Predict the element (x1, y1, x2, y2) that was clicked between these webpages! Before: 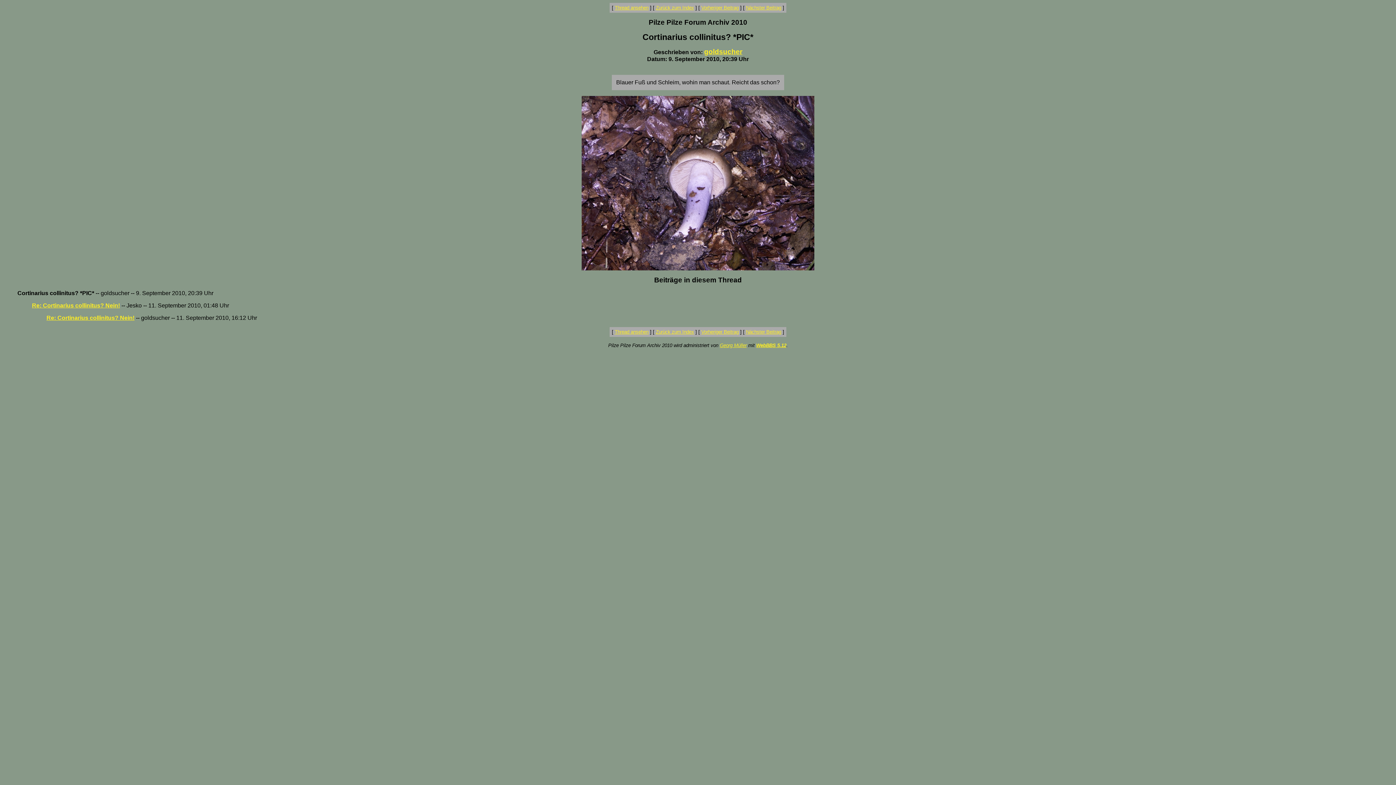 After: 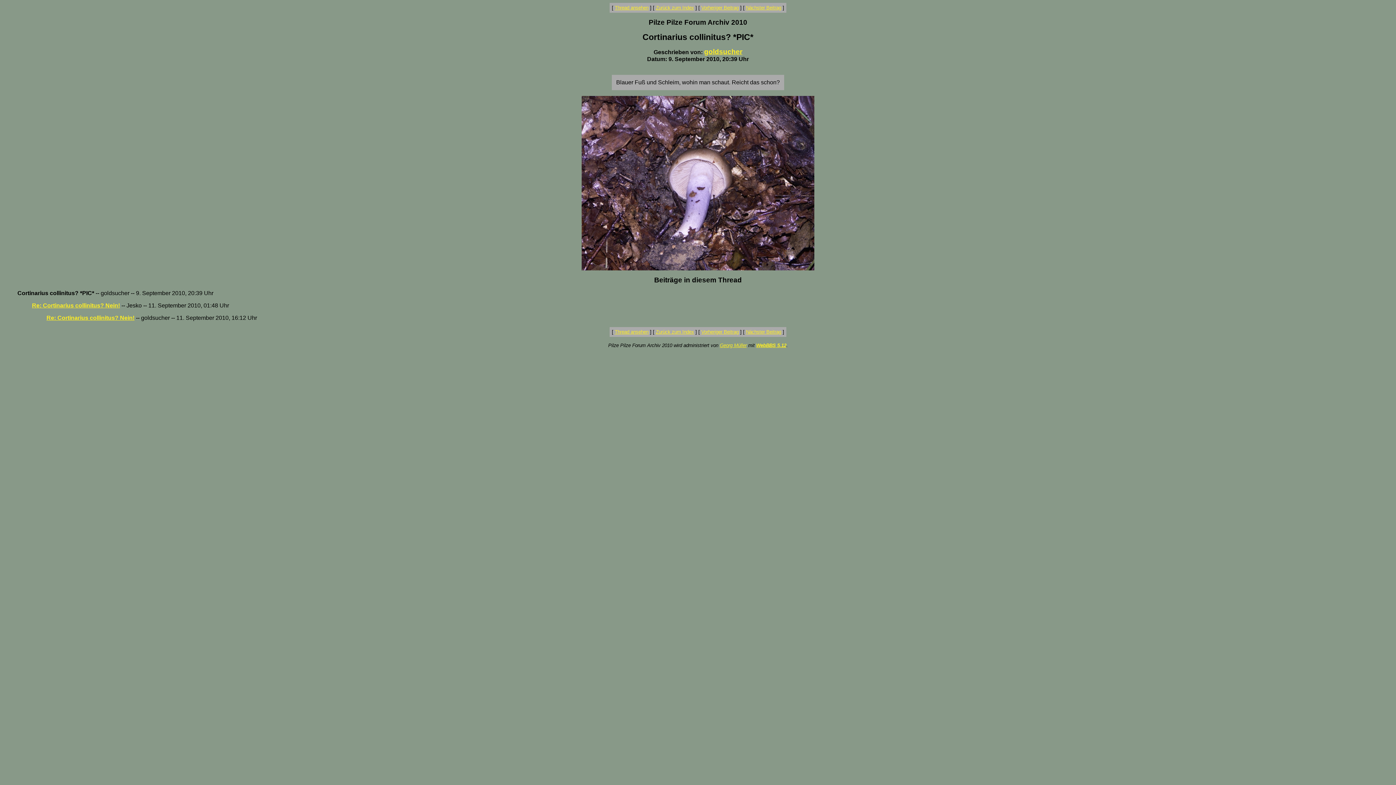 Action: bbox: (614, 329, 648, 334) label: Thread ansehen